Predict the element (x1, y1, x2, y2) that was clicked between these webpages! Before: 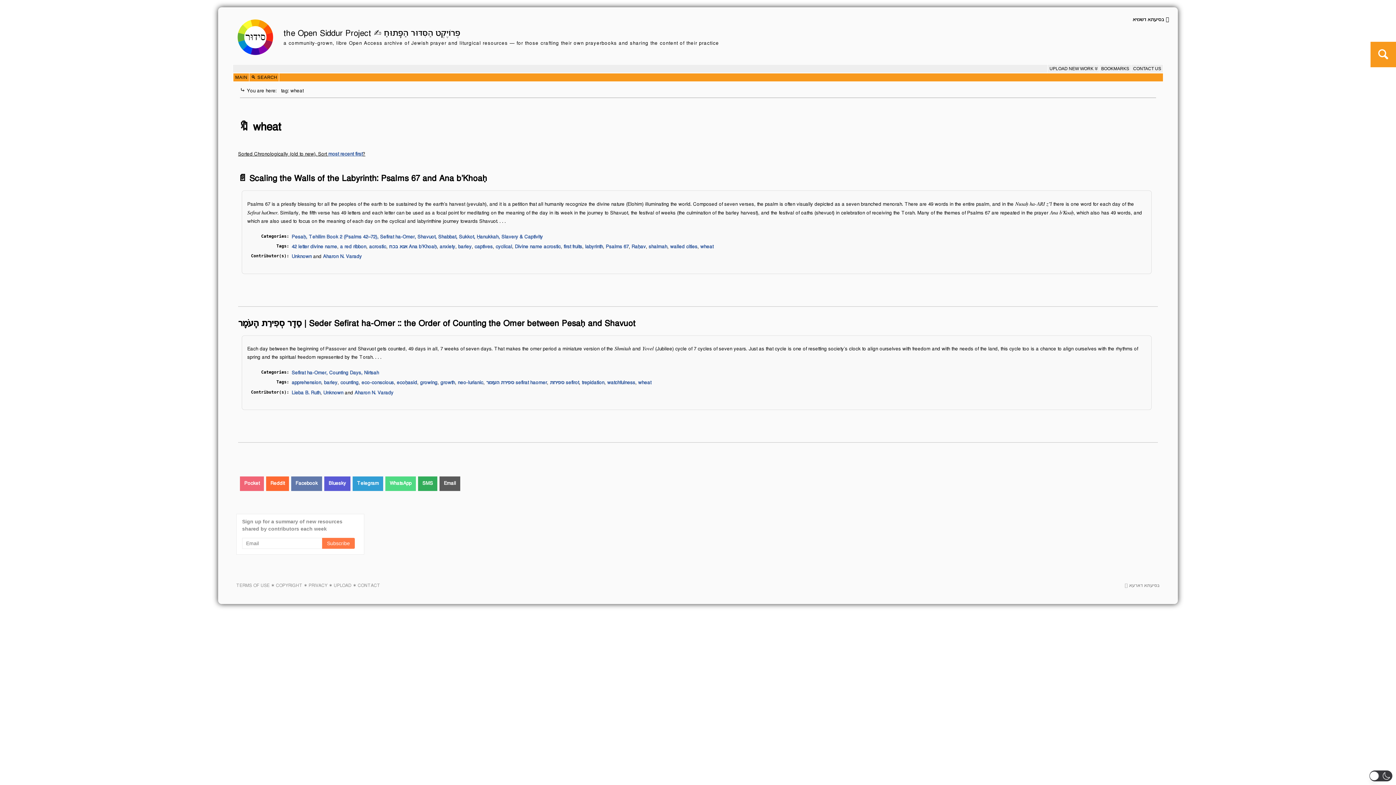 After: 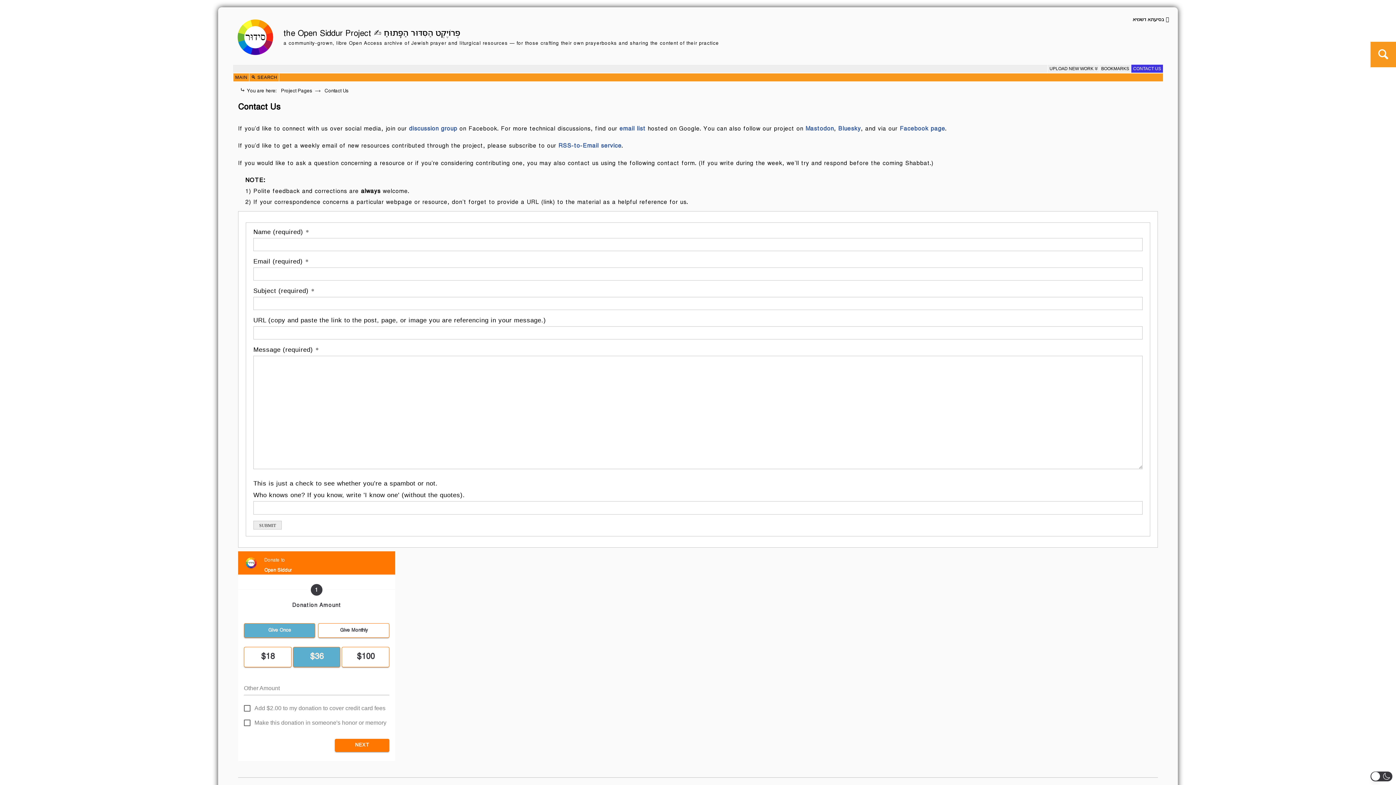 Action: label: CONTACT bbox: (357, 583, 380, 588)